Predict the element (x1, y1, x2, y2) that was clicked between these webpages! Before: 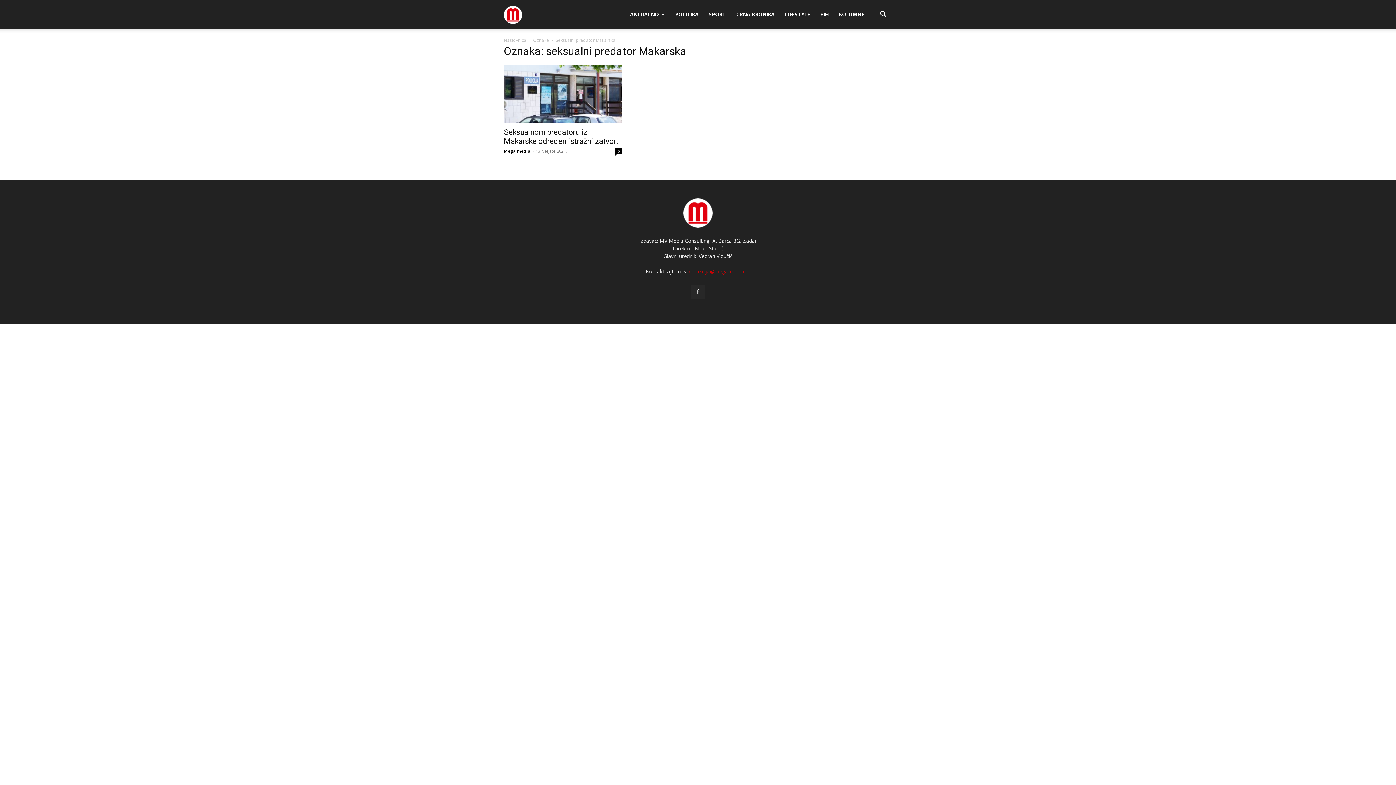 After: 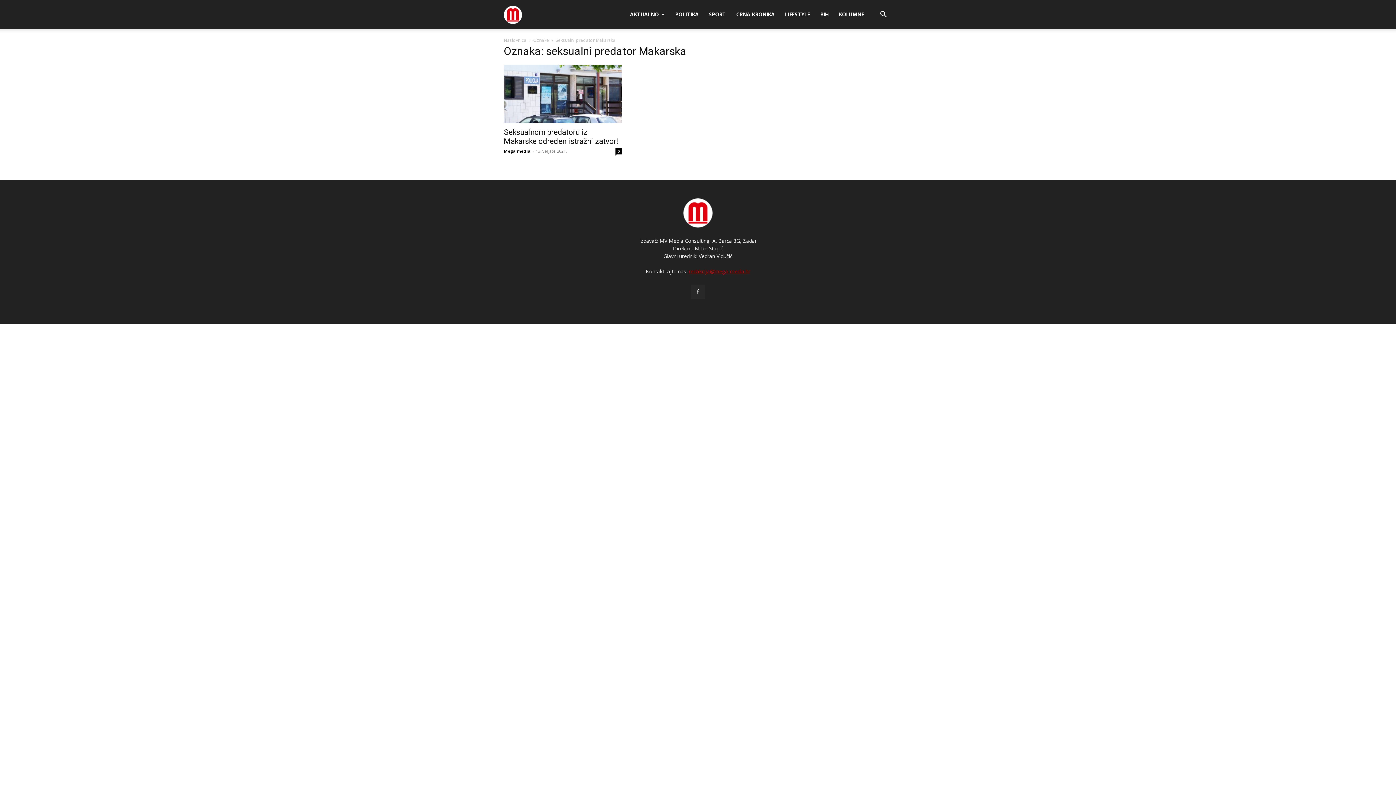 Action: label: redakcija@mega-media.hr bbox: (688, 268, 750, 274)